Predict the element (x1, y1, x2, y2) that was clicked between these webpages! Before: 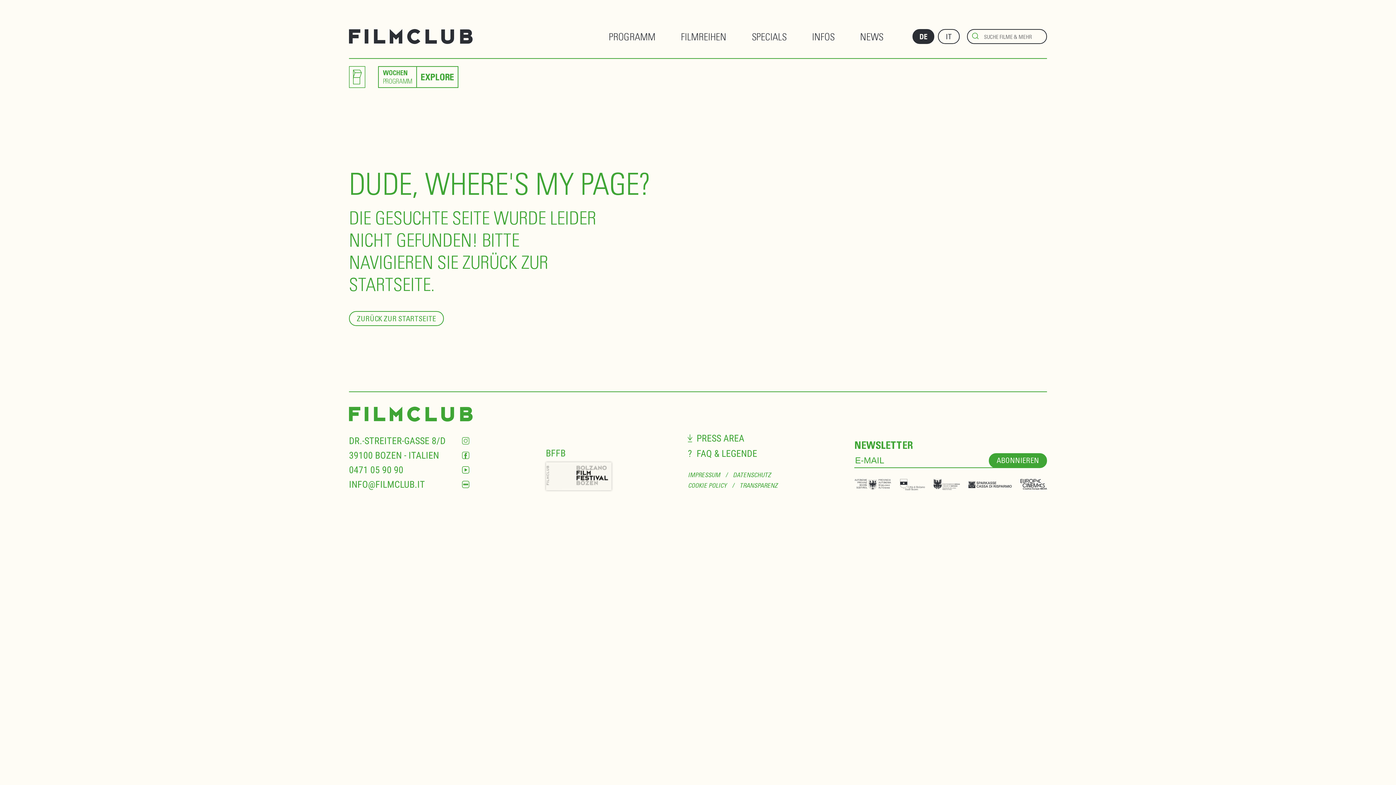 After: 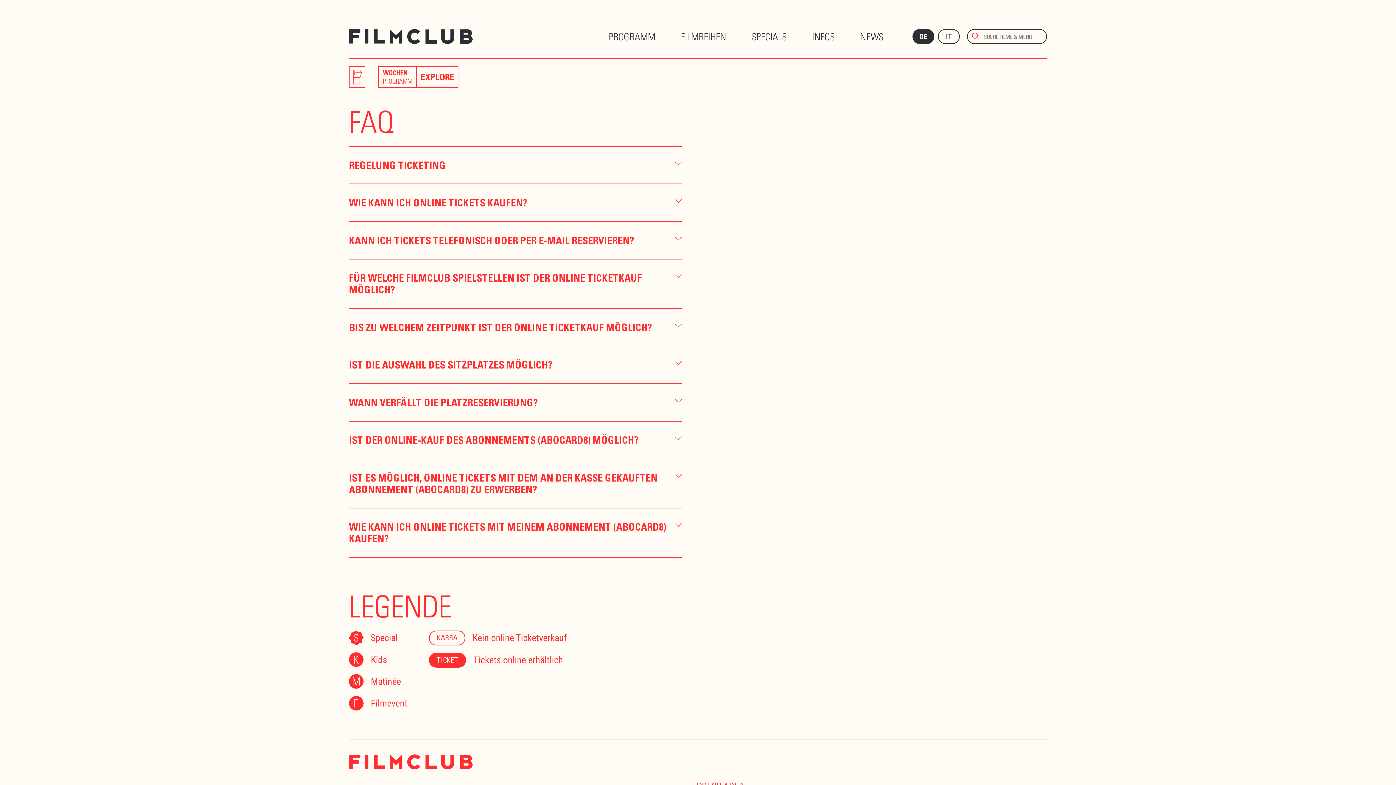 Action: bbox: (688, 447, 777, 459) label: ?
FAQ & LEGENDE